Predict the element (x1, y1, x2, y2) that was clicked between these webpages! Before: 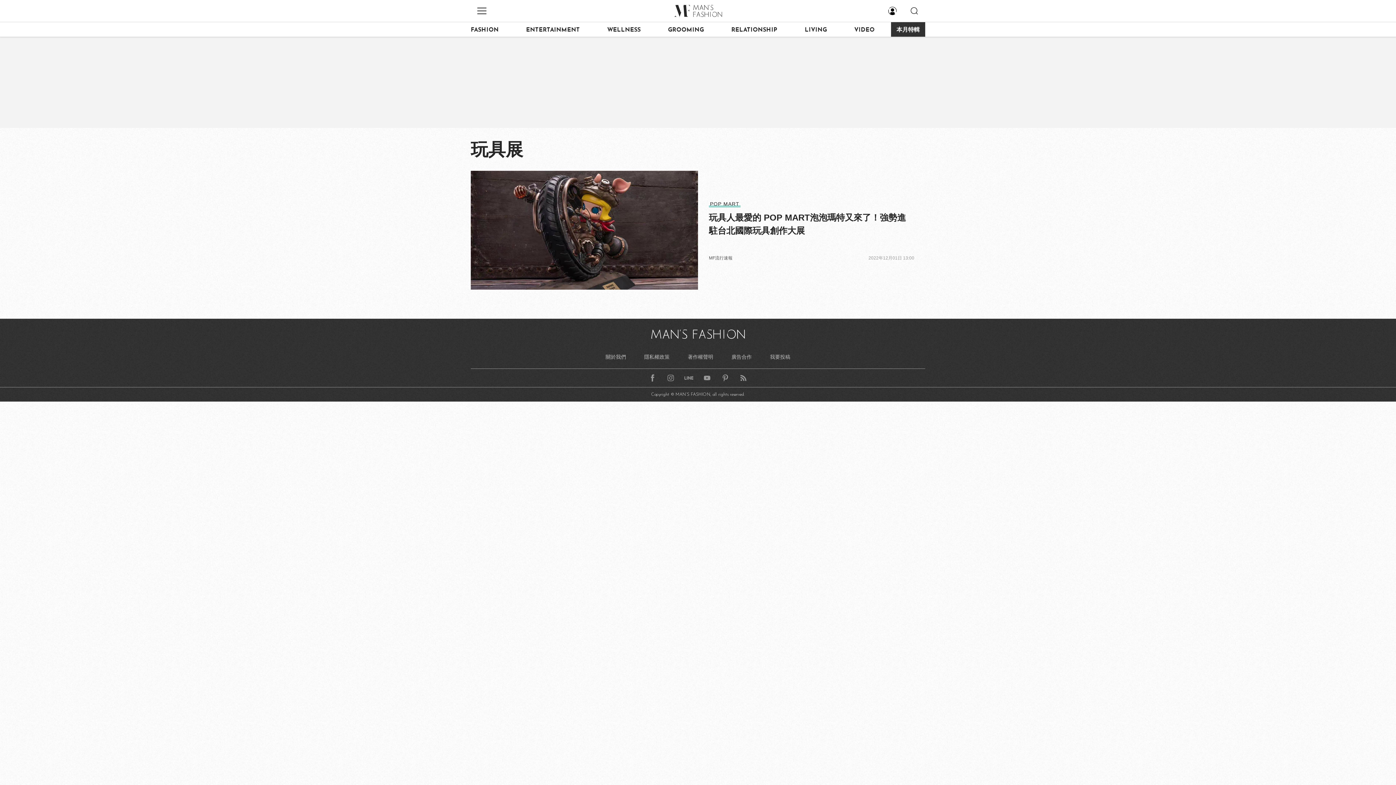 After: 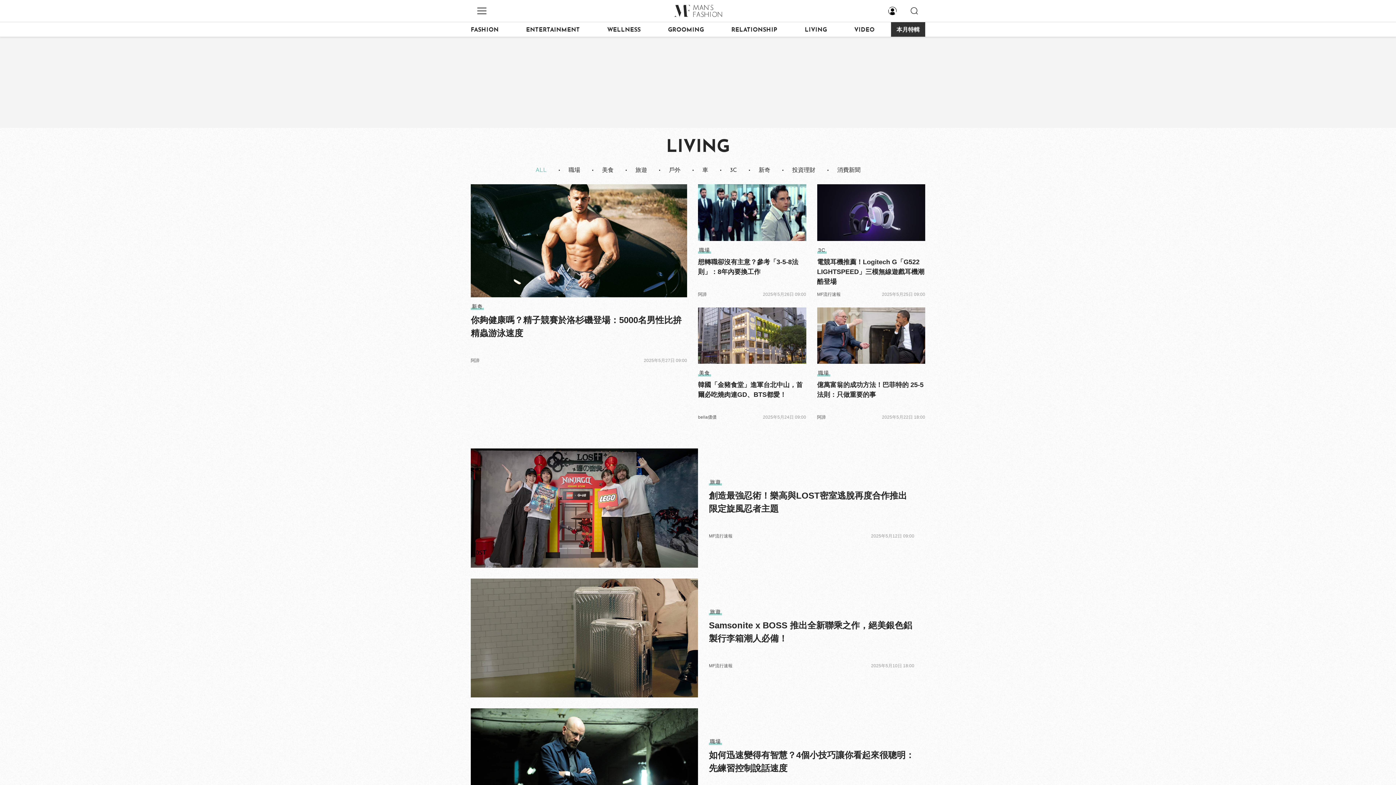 Action: label: LIVING bbox: (804, 22, 838, 36)